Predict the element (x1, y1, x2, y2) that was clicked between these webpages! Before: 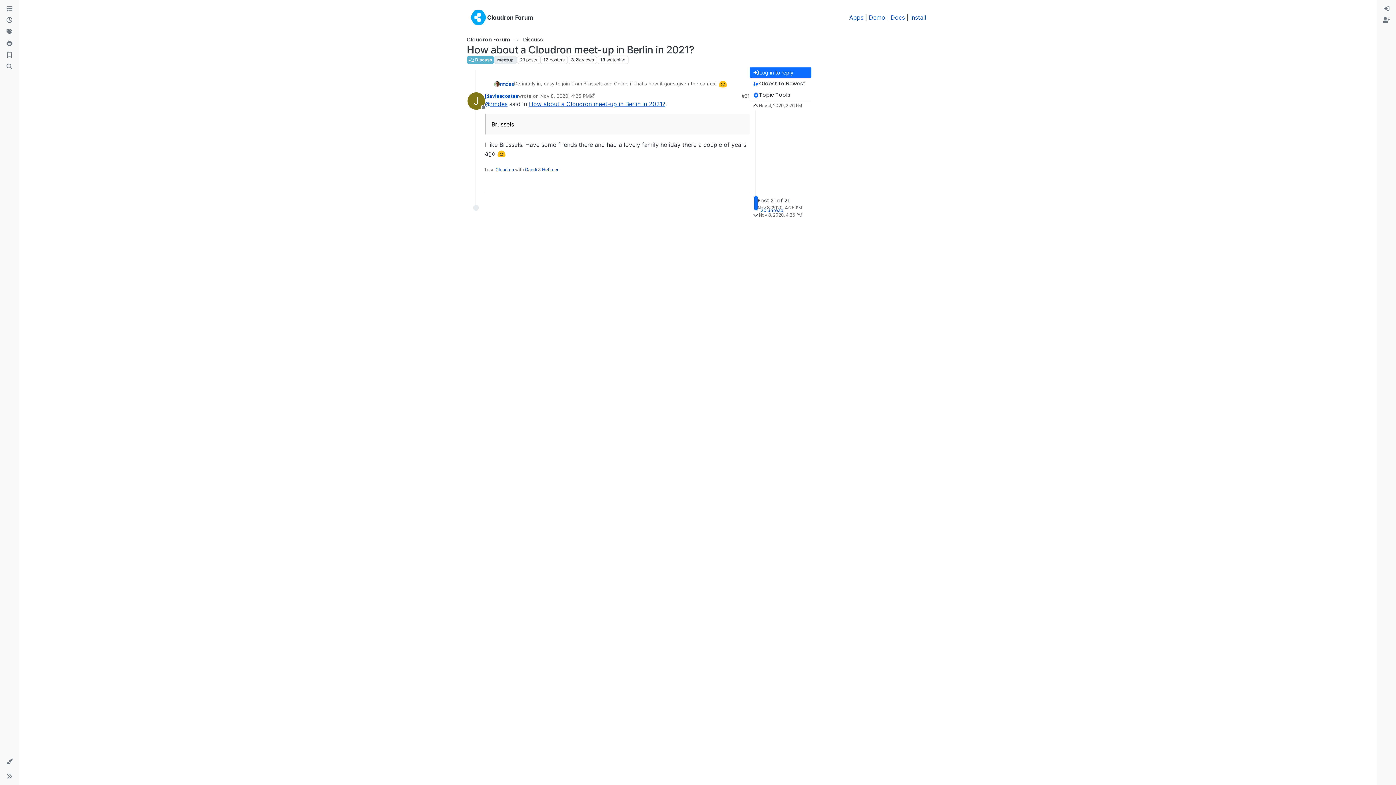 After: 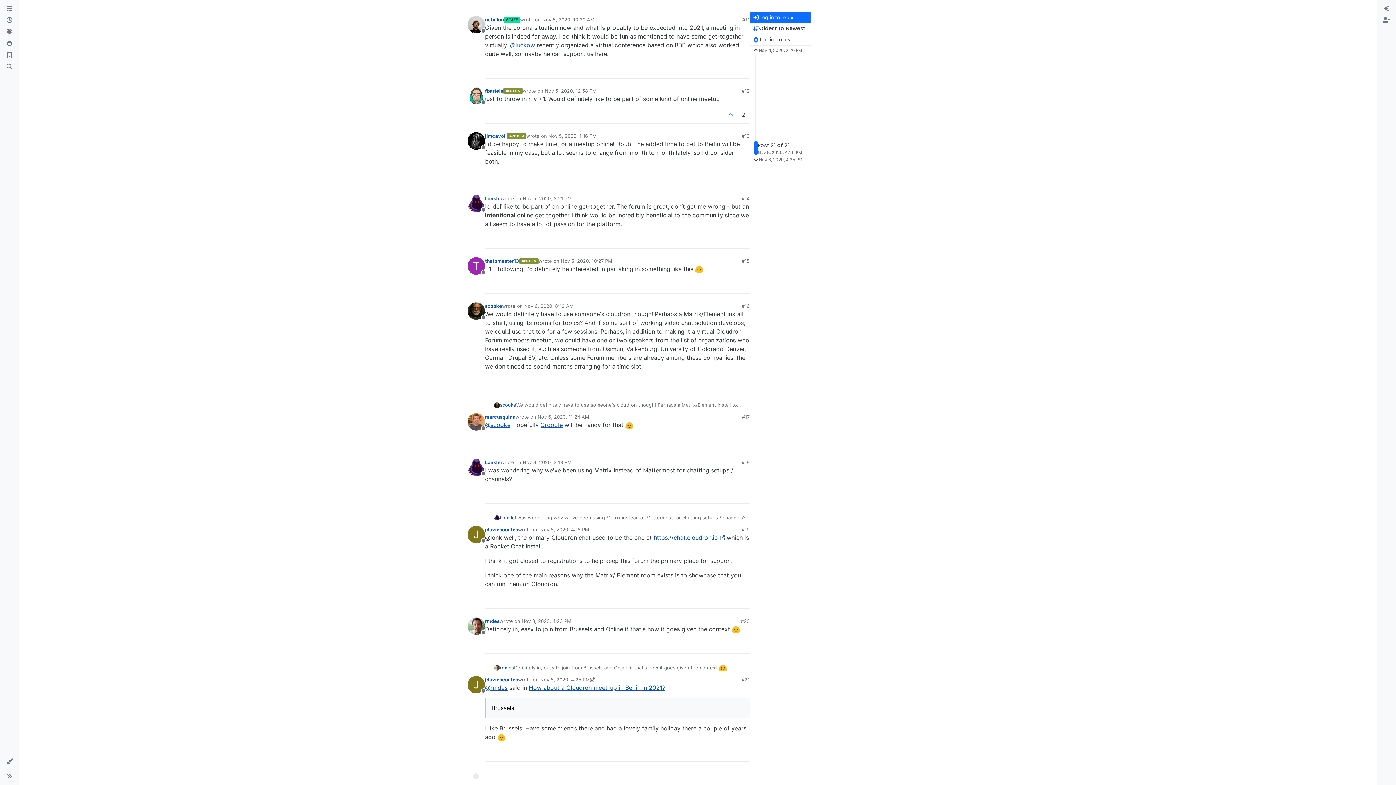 Action: bbox: (741, 92, 749, 99) label: #21